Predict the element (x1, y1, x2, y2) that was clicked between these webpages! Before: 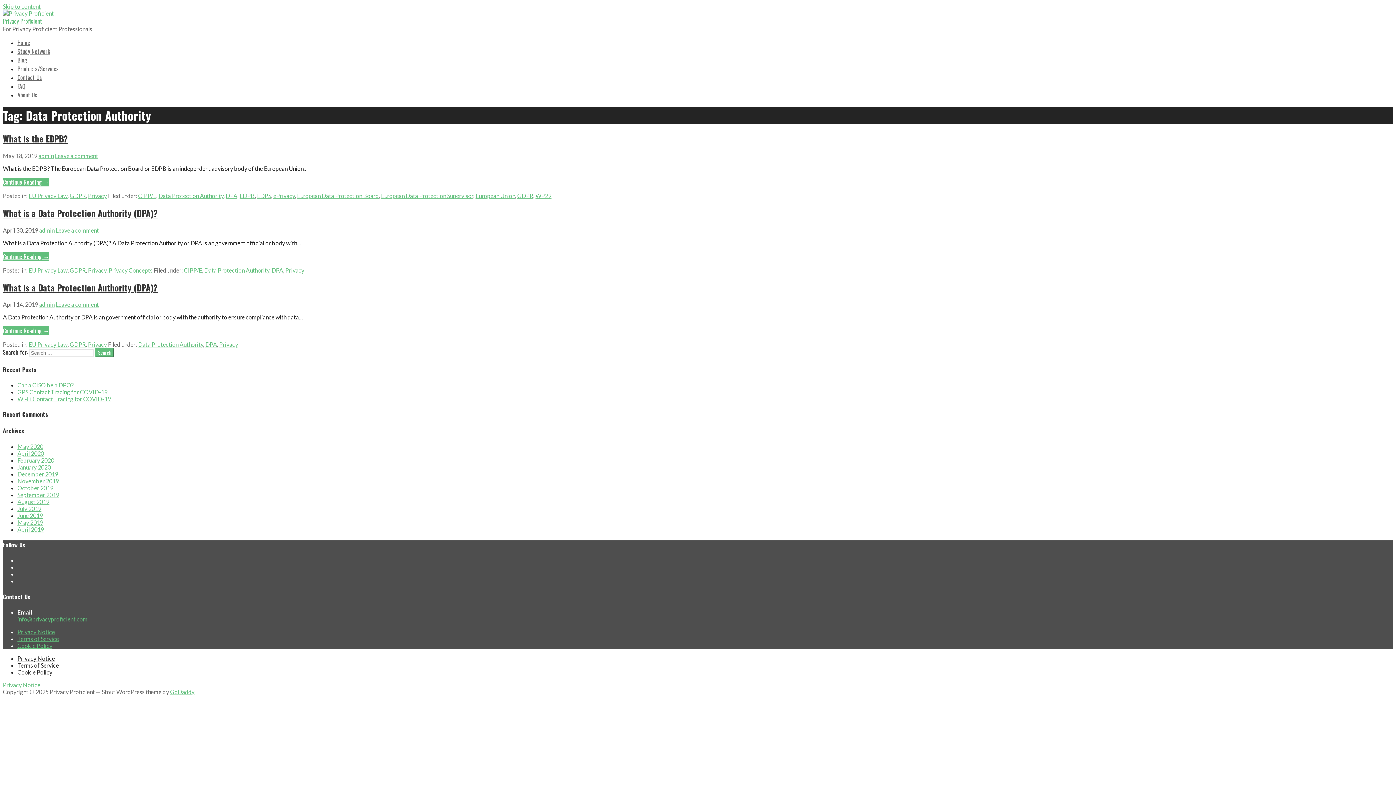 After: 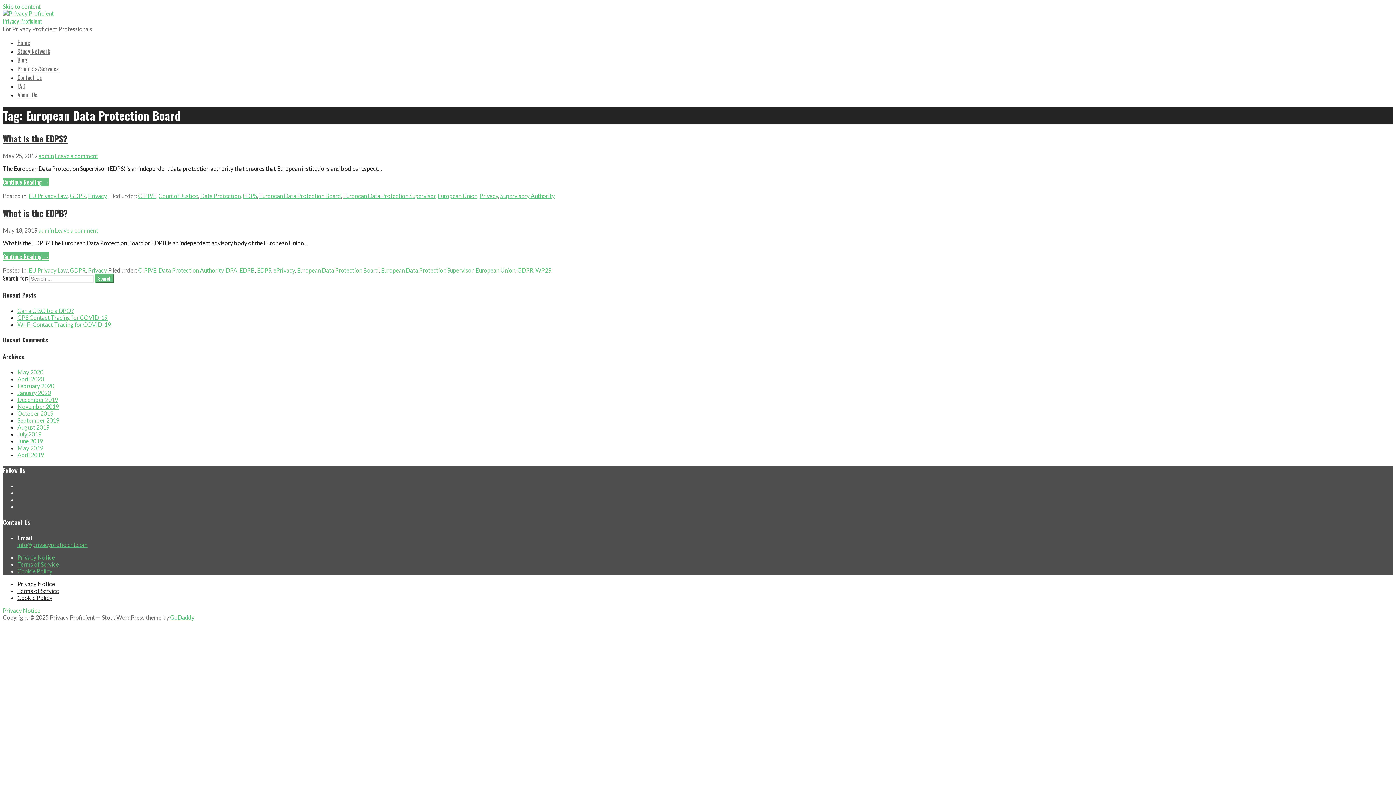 Action: label: European Data Protection Board bbox: (297, 192, 378, 199)